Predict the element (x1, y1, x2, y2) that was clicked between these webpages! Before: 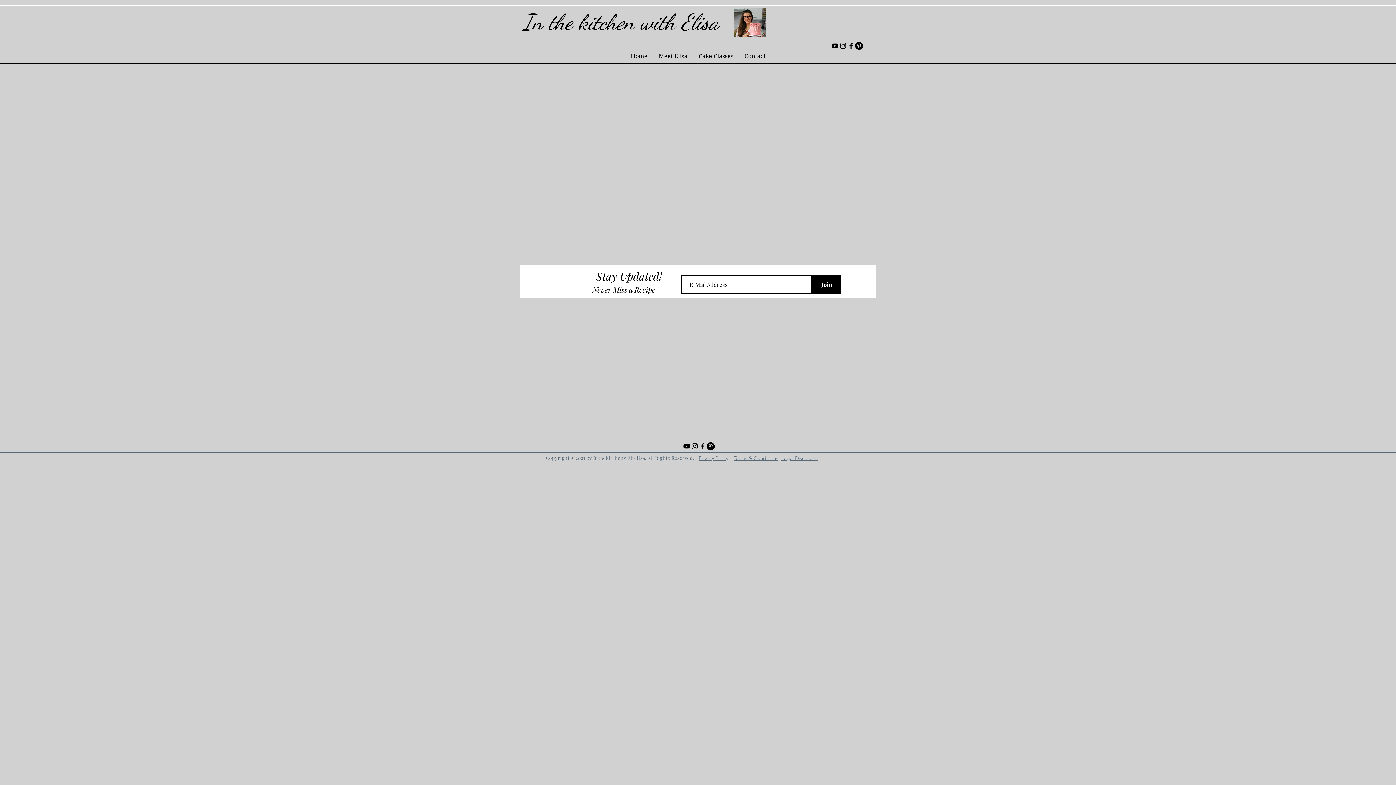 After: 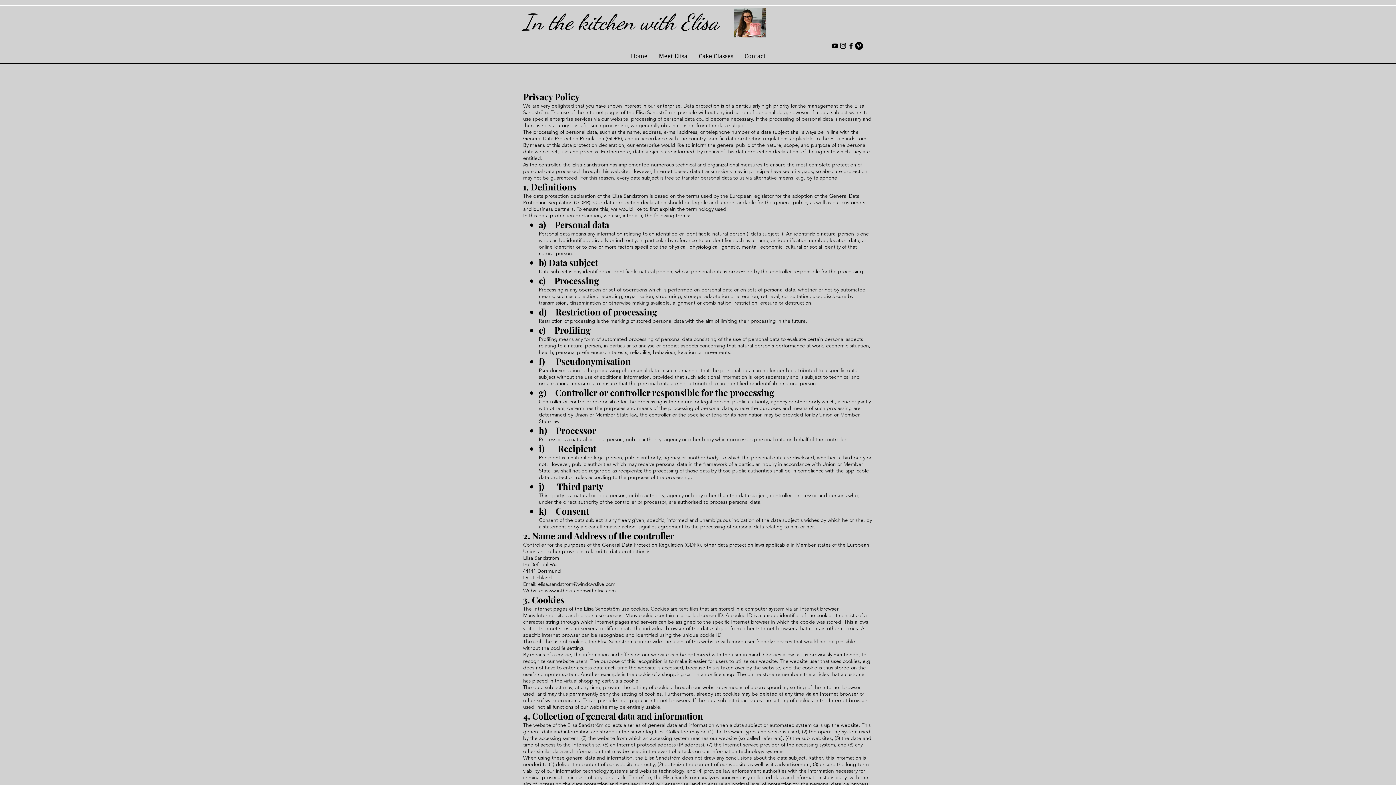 Action: label: Privacy Policy bbox: (698, 455, 728, 461)